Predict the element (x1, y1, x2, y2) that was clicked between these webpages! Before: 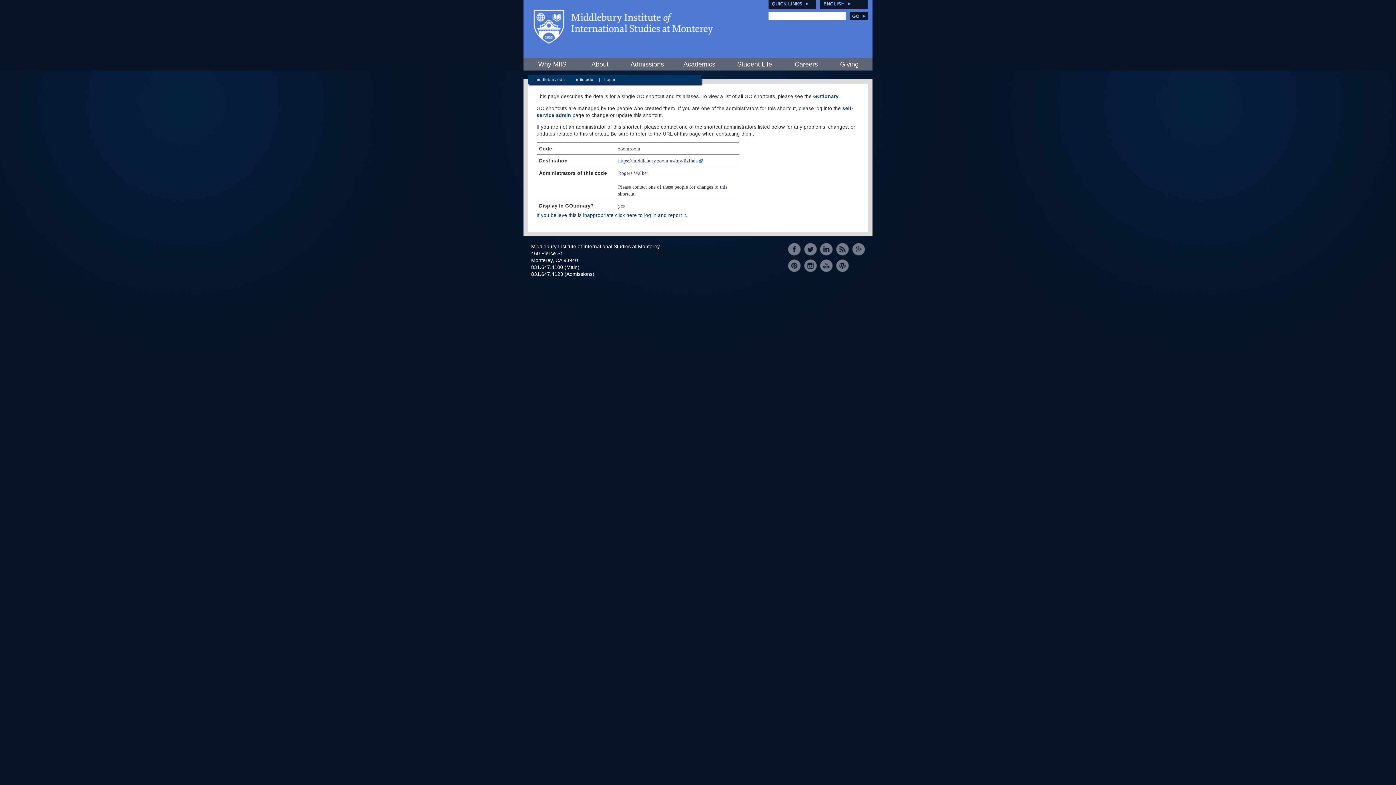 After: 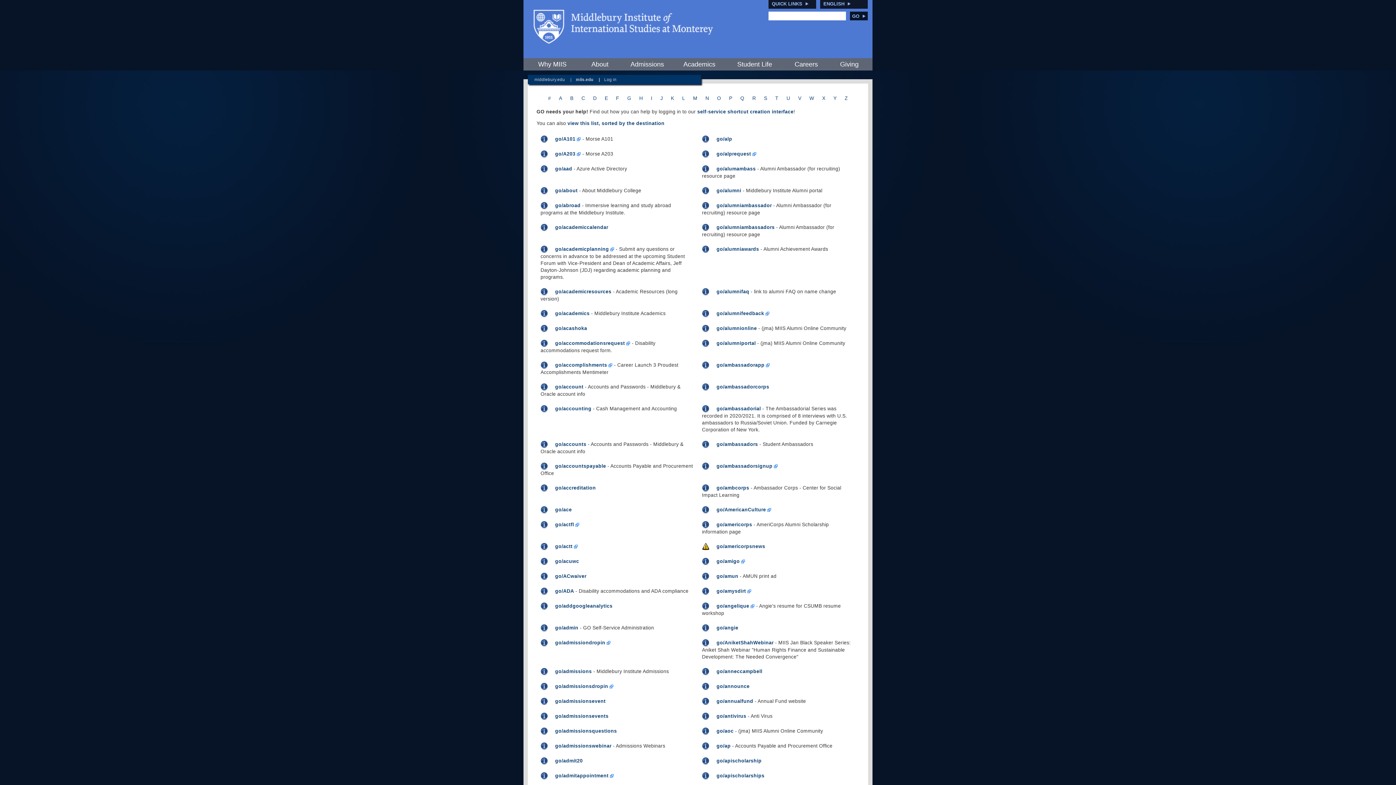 Action: label: GOtionary bbox: (813, 93, 838, 99)